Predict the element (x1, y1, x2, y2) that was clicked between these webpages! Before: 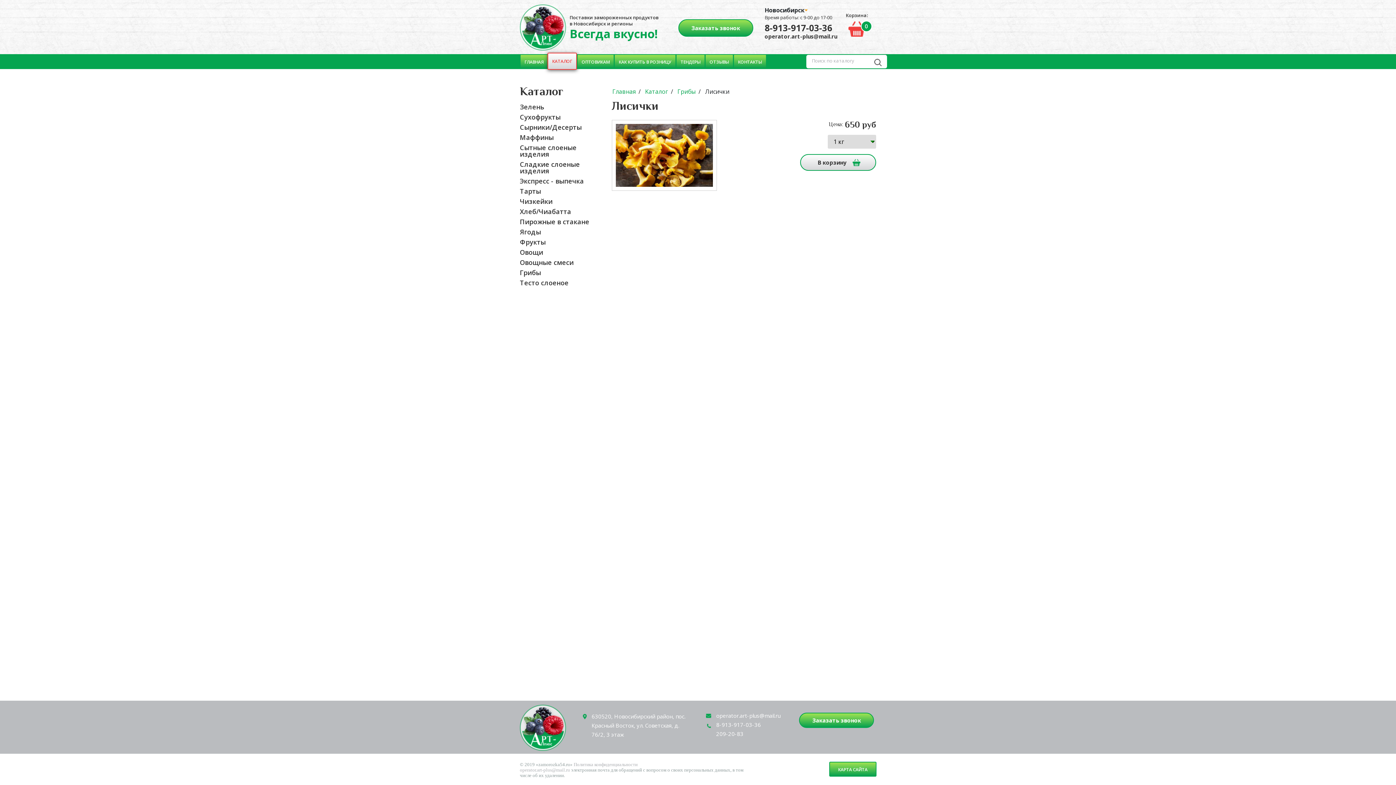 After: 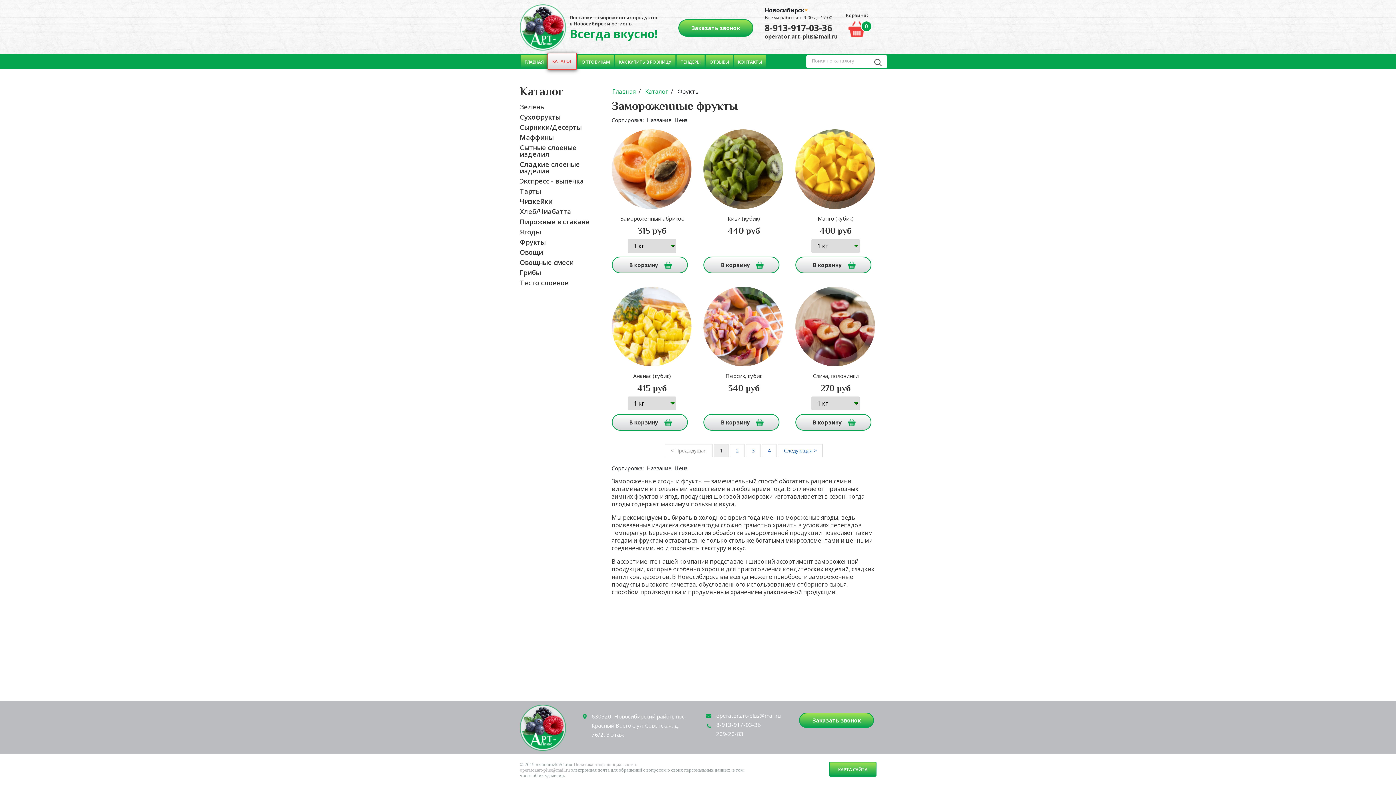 Action: label: Фрукты bbox: (520, 237, 600, 247)